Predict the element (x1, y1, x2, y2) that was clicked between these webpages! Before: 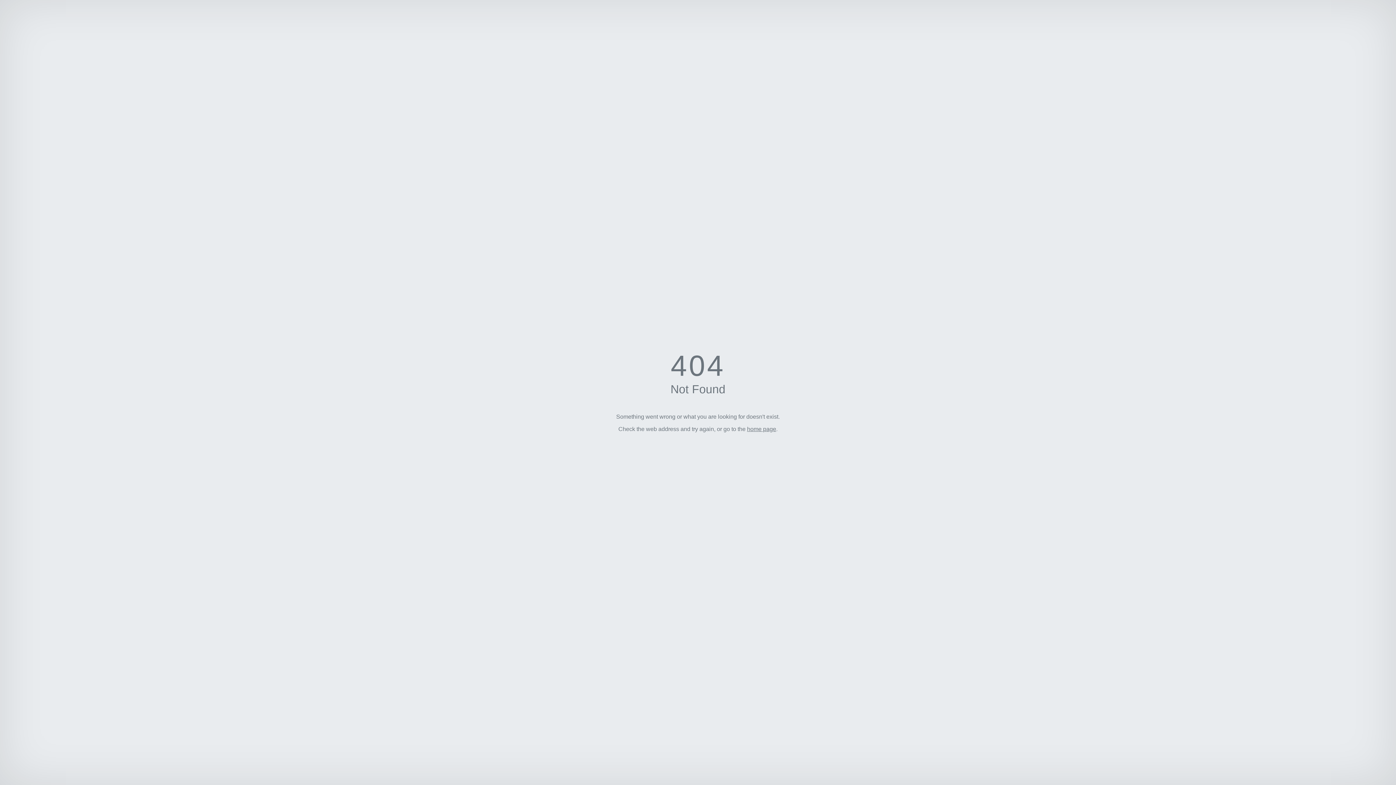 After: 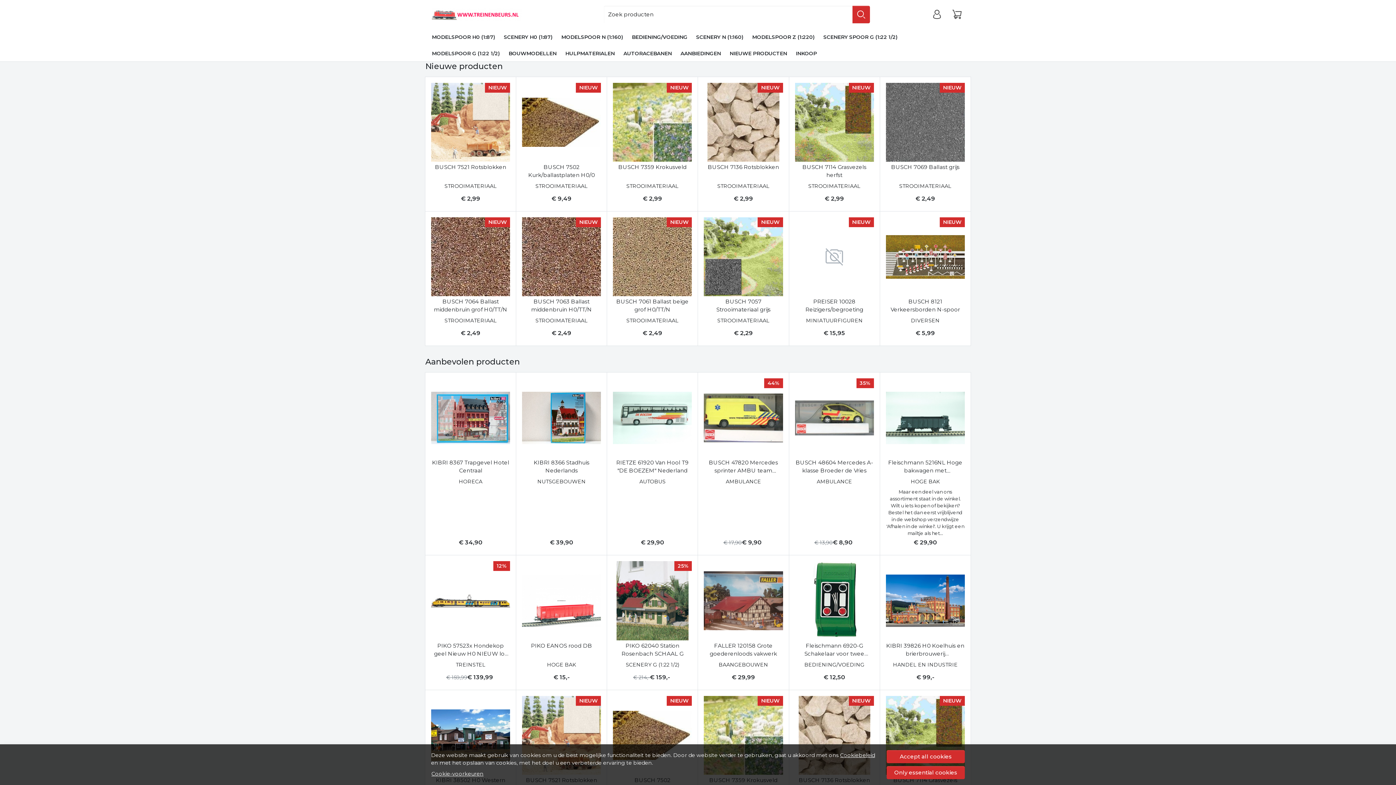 Action: bbox: (747, 426, 776, 432) label: home page